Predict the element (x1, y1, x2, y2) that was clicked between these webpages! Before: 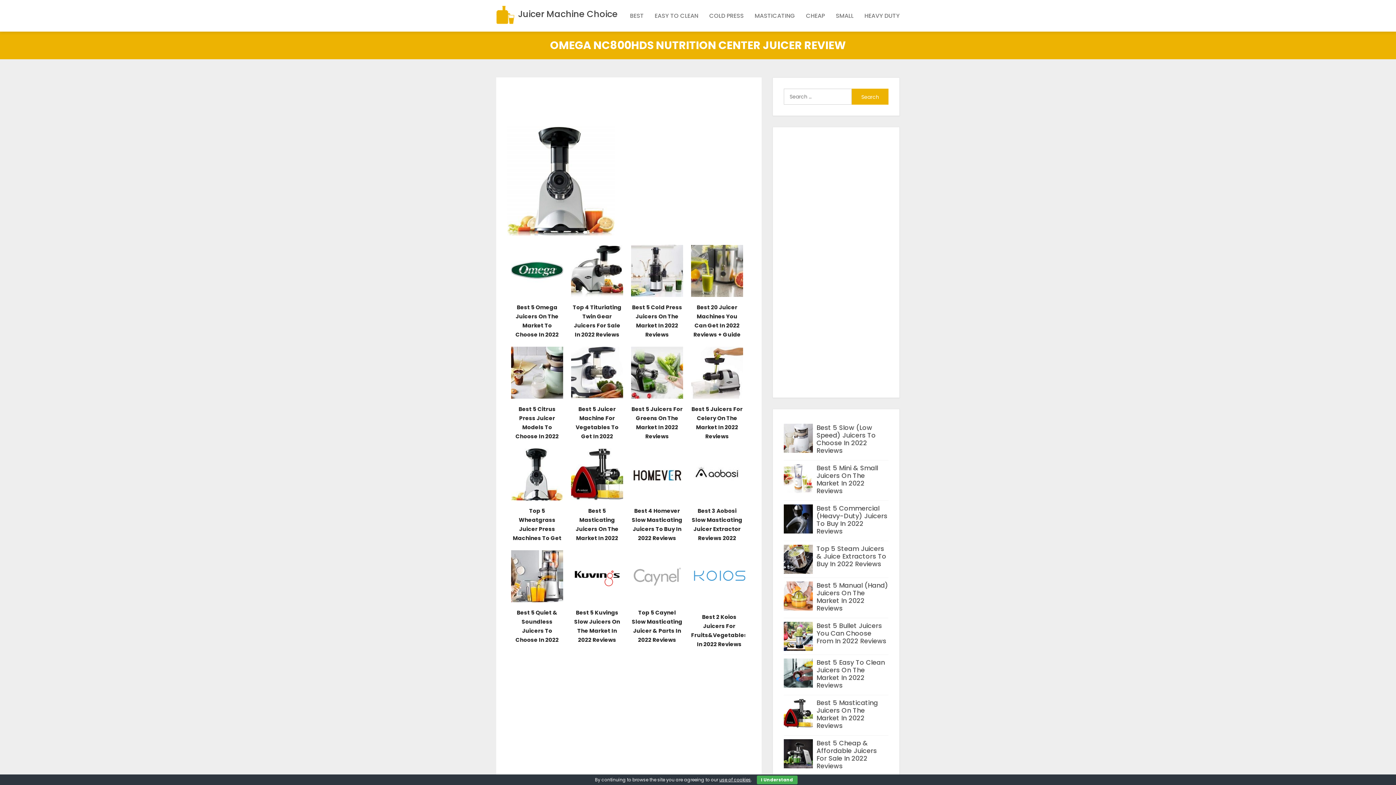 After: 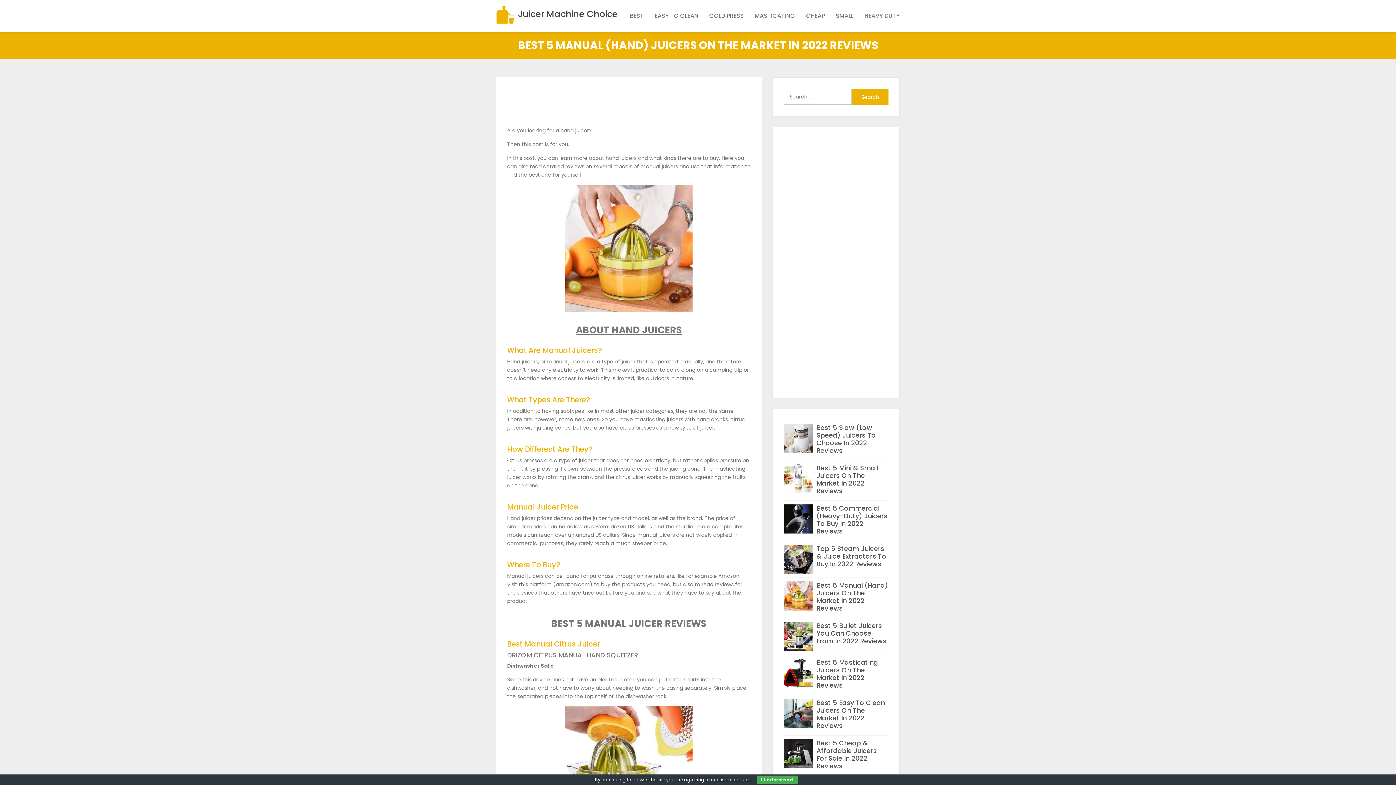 Action: bbox: (784, 581, 813, 610)